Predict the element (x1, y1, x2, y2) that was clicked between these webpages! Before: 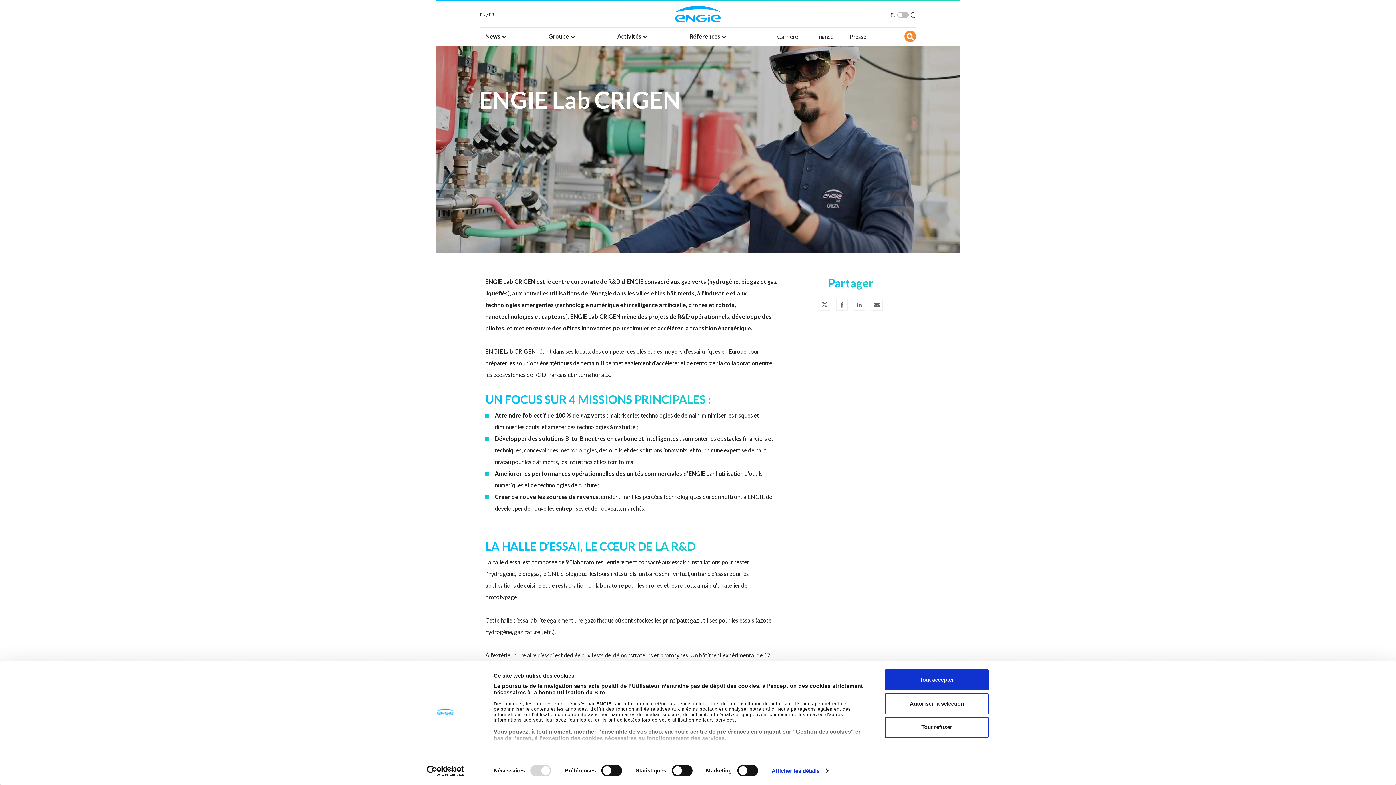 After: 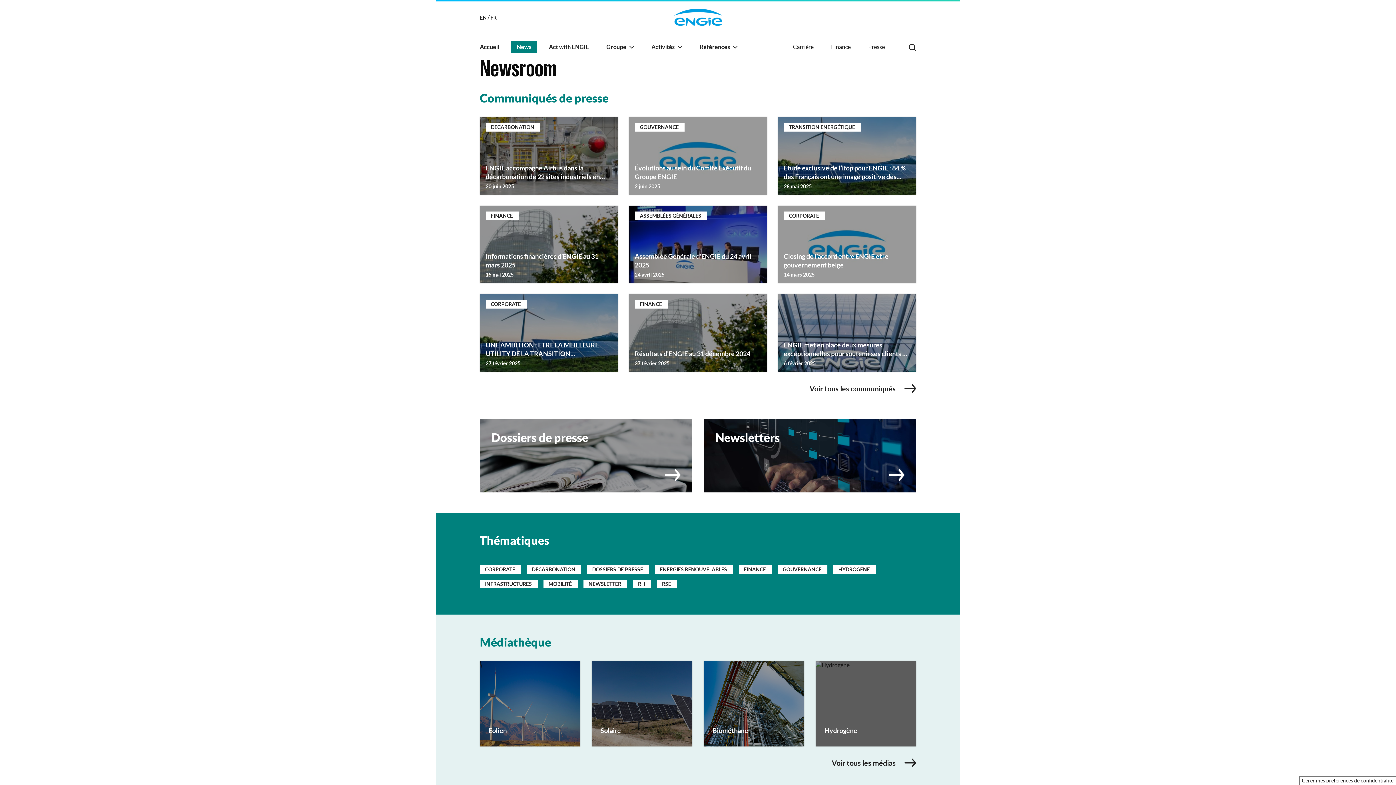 Action: label: Presse bbox: (849, 30, 866, 42)